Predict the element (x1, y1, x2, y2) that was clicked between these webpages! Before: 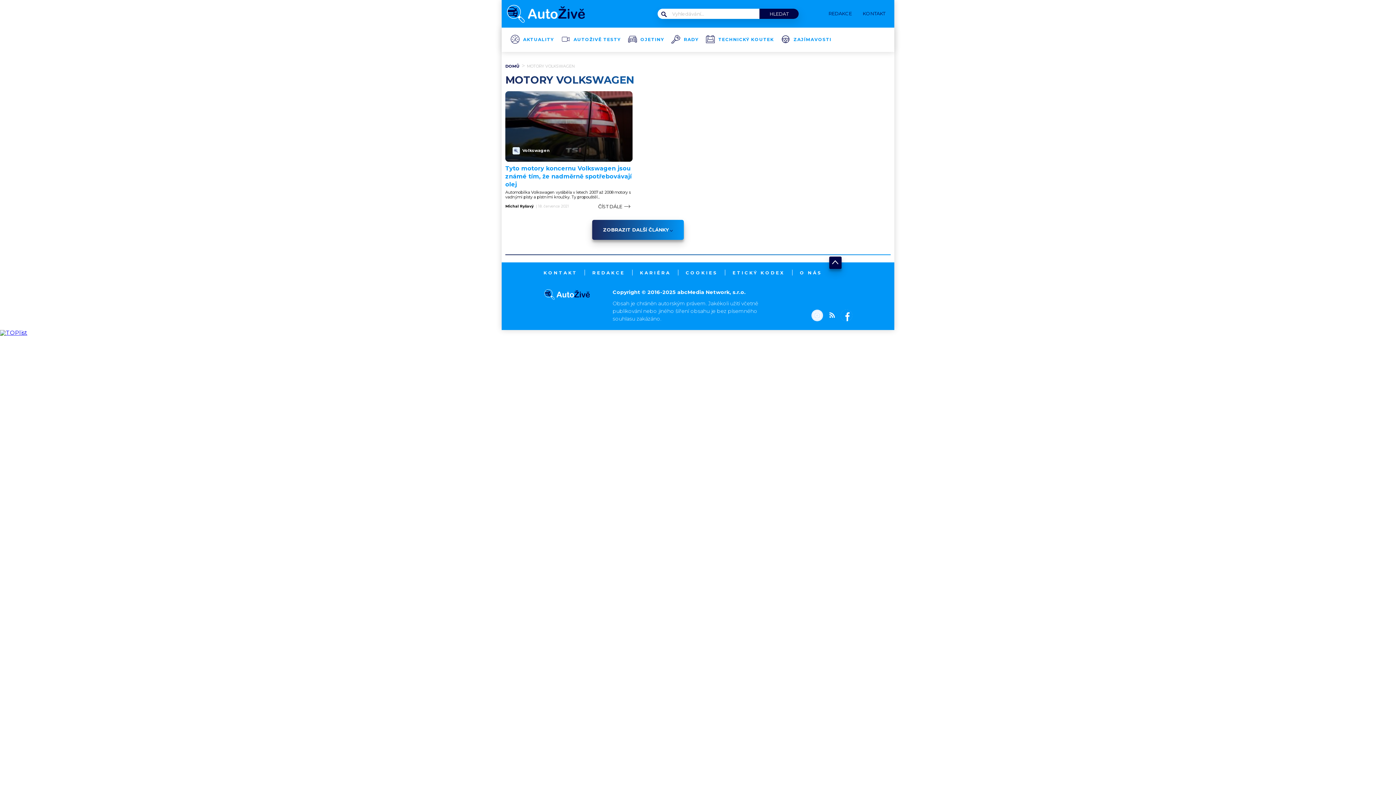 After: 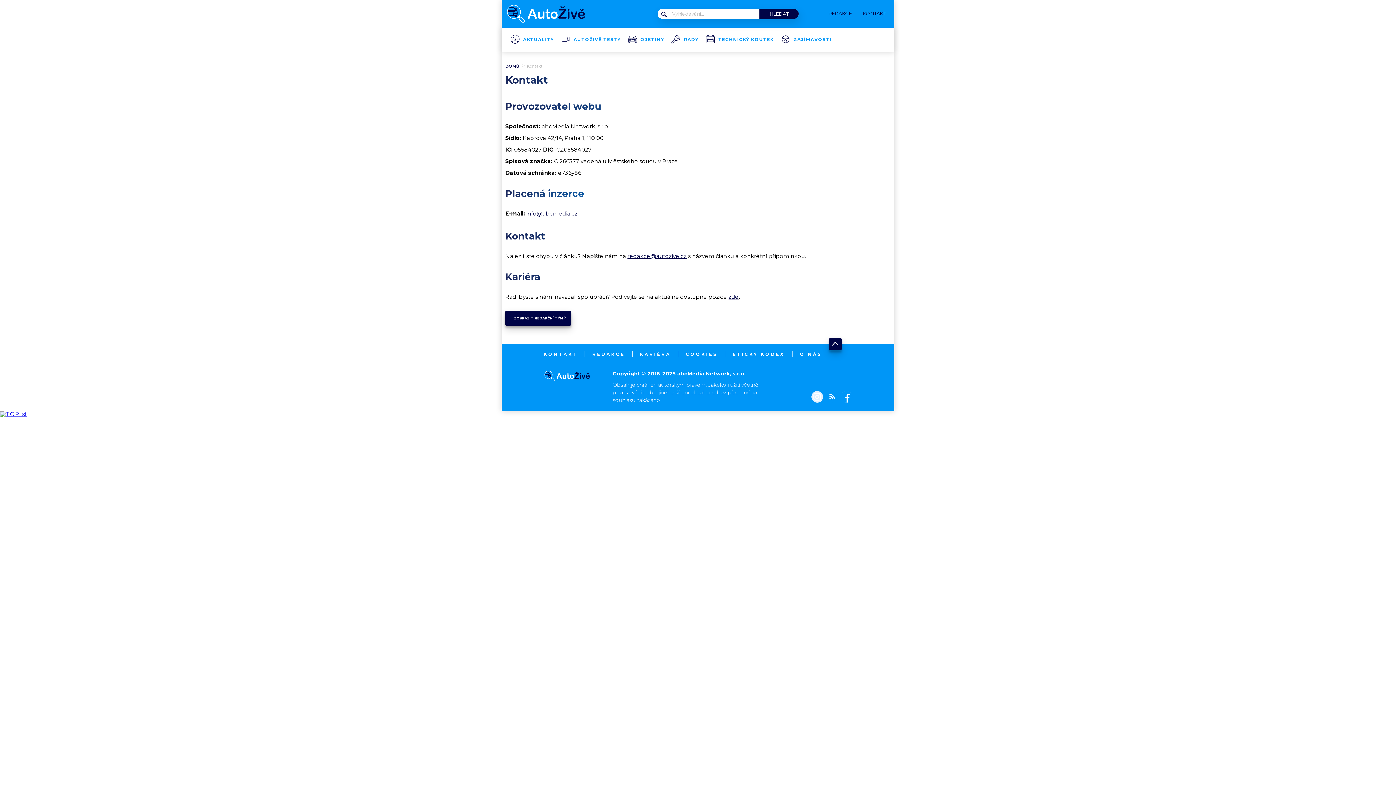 Action: label: KONTAKT bbox: (859, 11, 885, 16)